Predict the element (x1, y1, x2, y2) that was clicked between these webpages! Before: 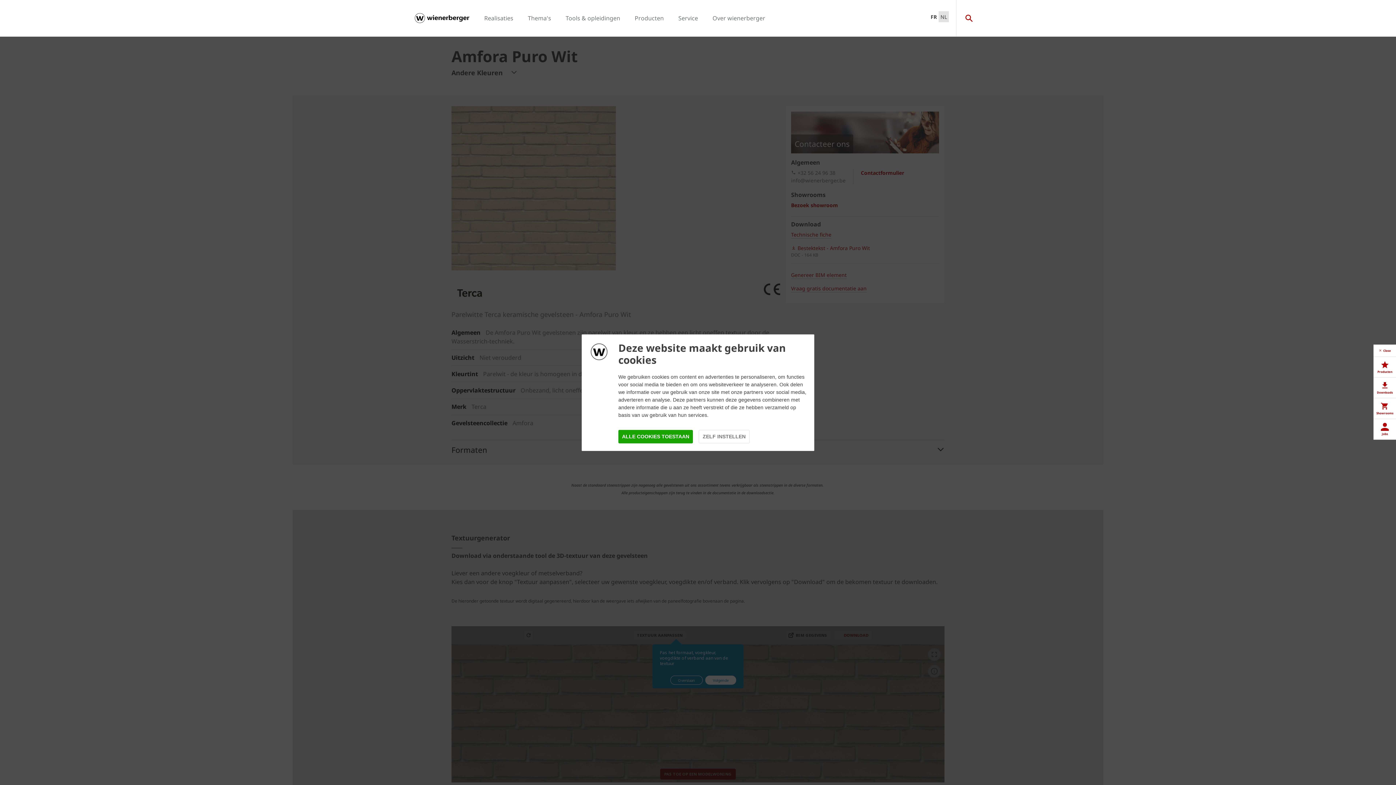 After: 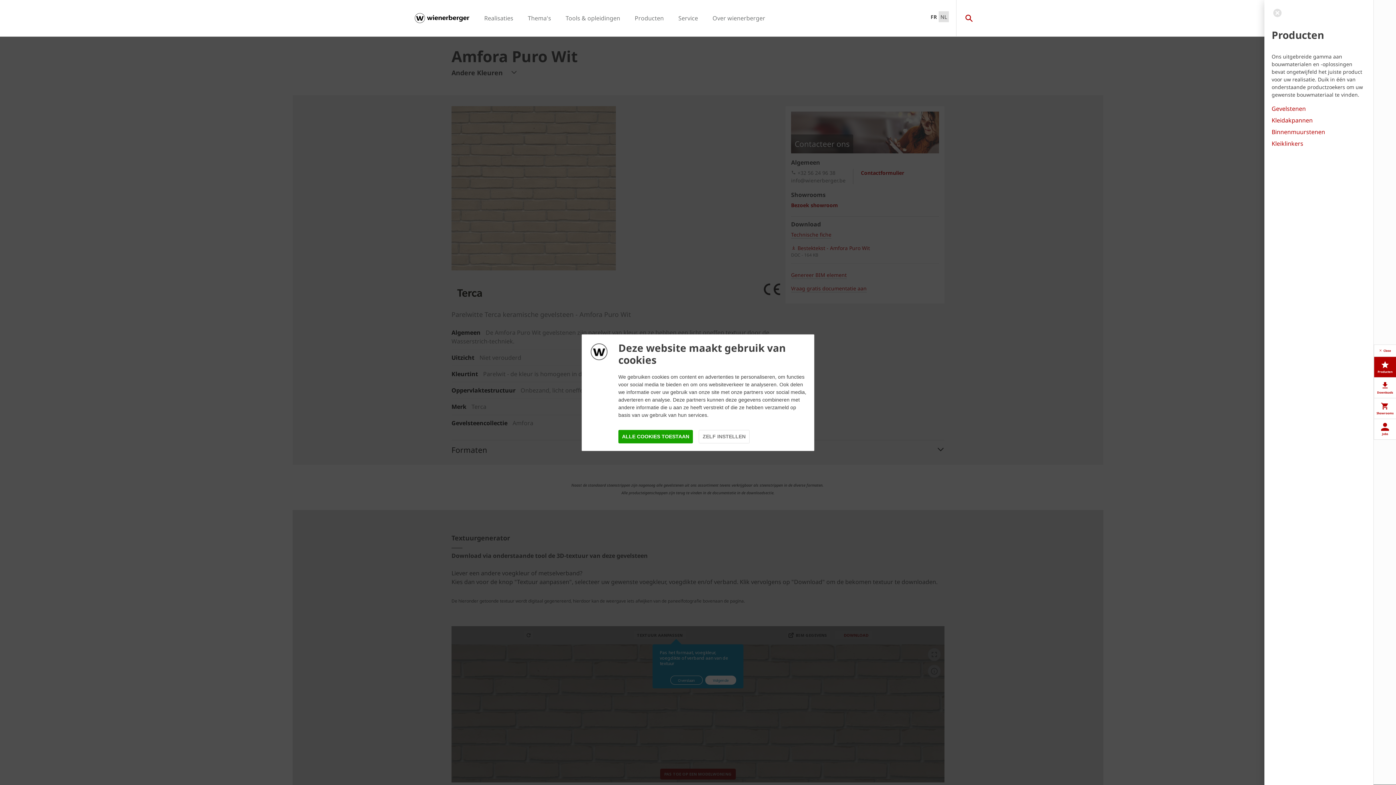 Action: bbox: (1374, 357, 1396, 377) label: Producten